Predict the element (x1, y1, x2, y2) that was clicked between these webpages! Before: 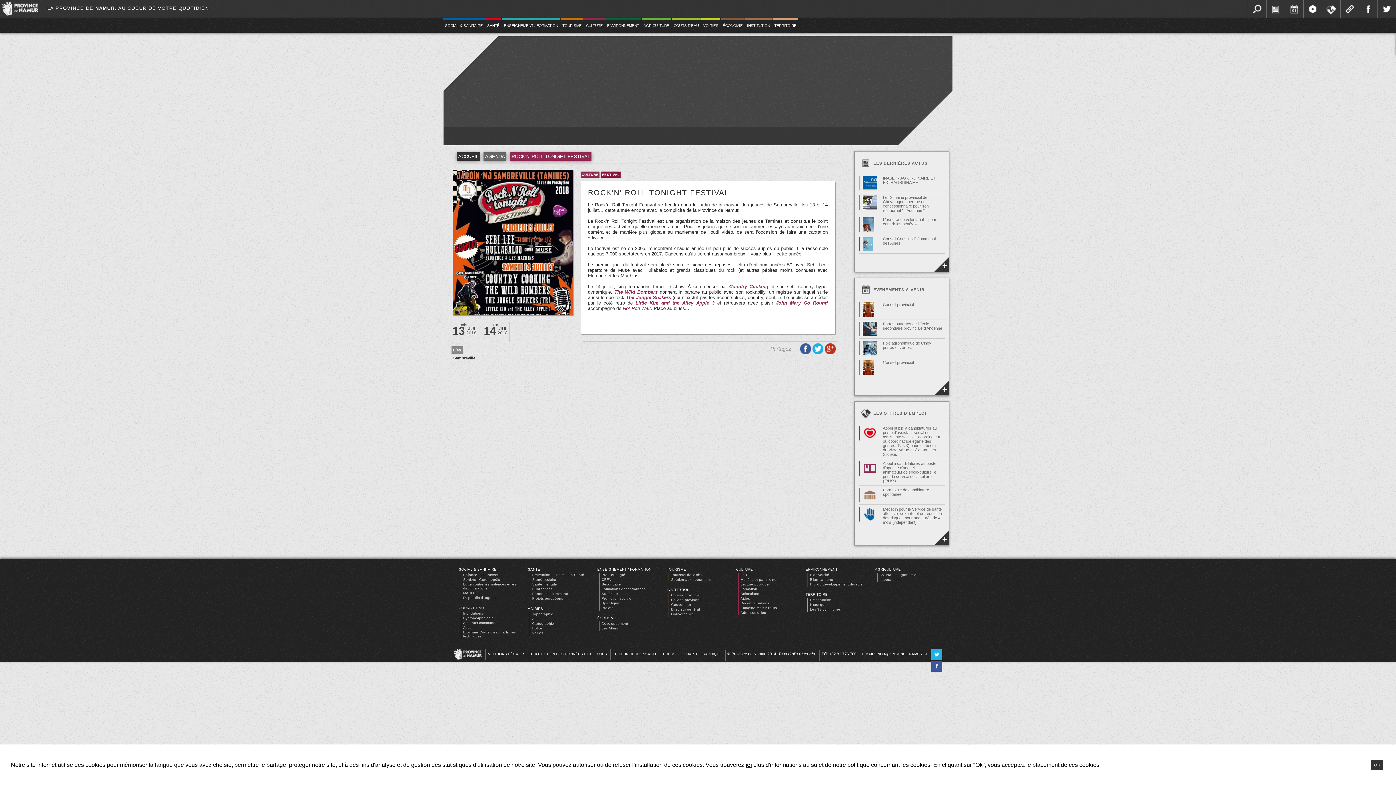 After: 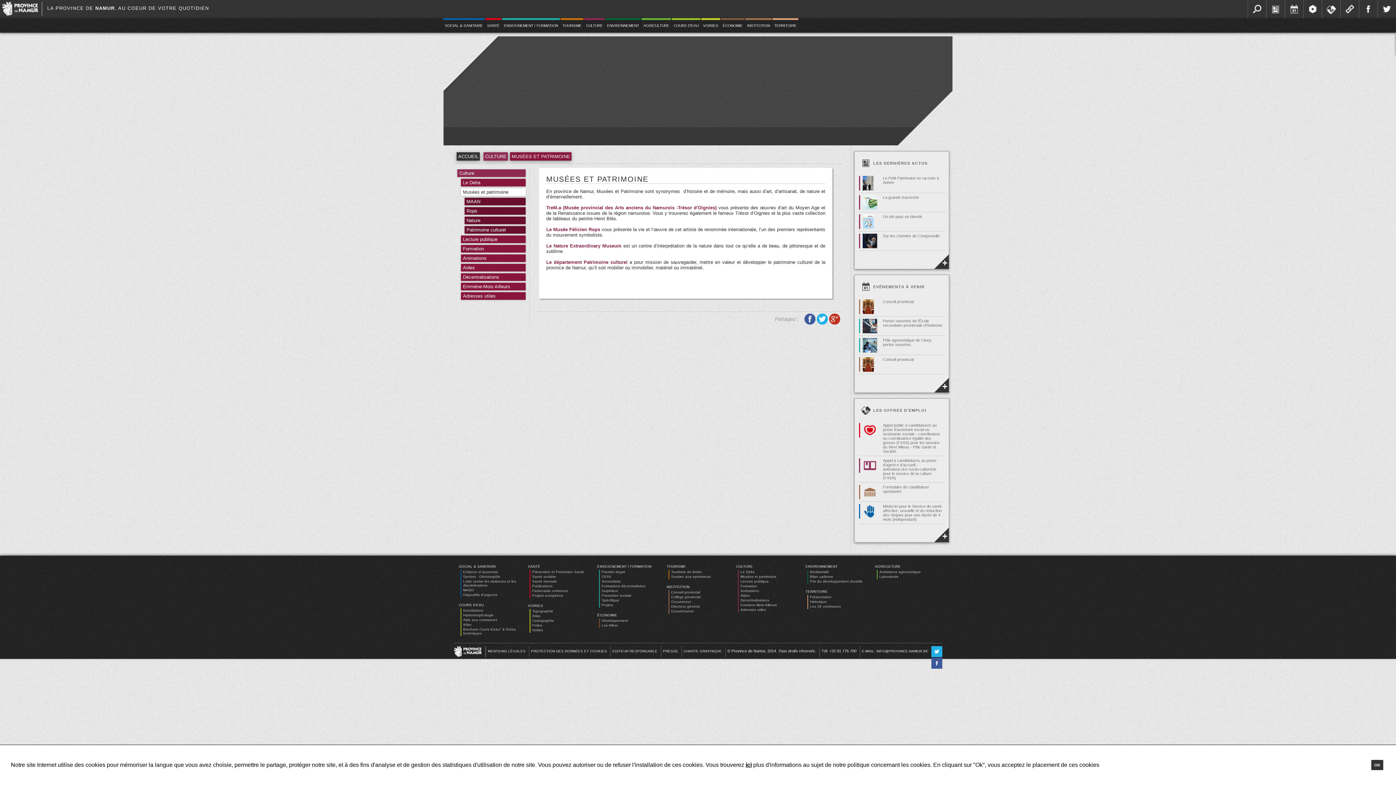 Action: bbox: (740, 577, 776, 581) label: Musées et patrimoine